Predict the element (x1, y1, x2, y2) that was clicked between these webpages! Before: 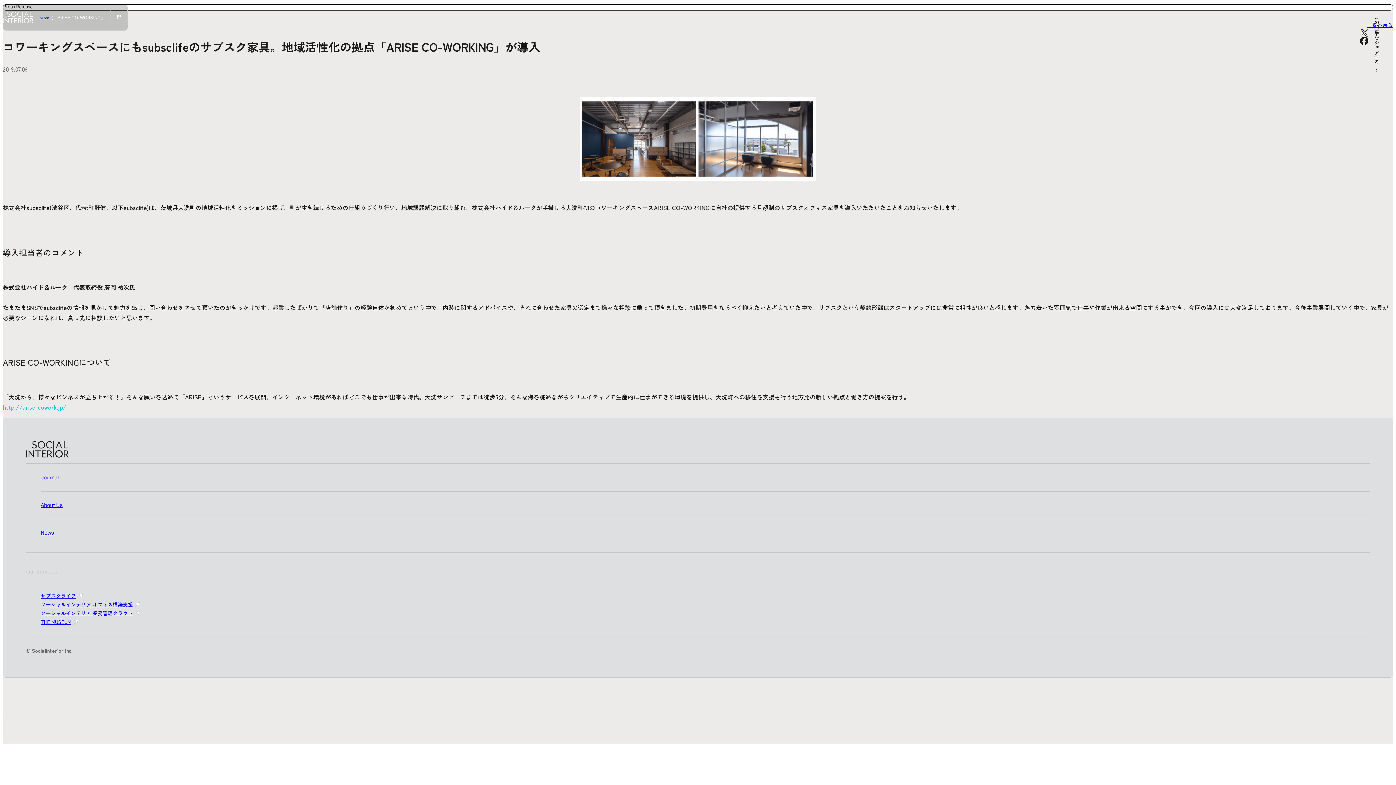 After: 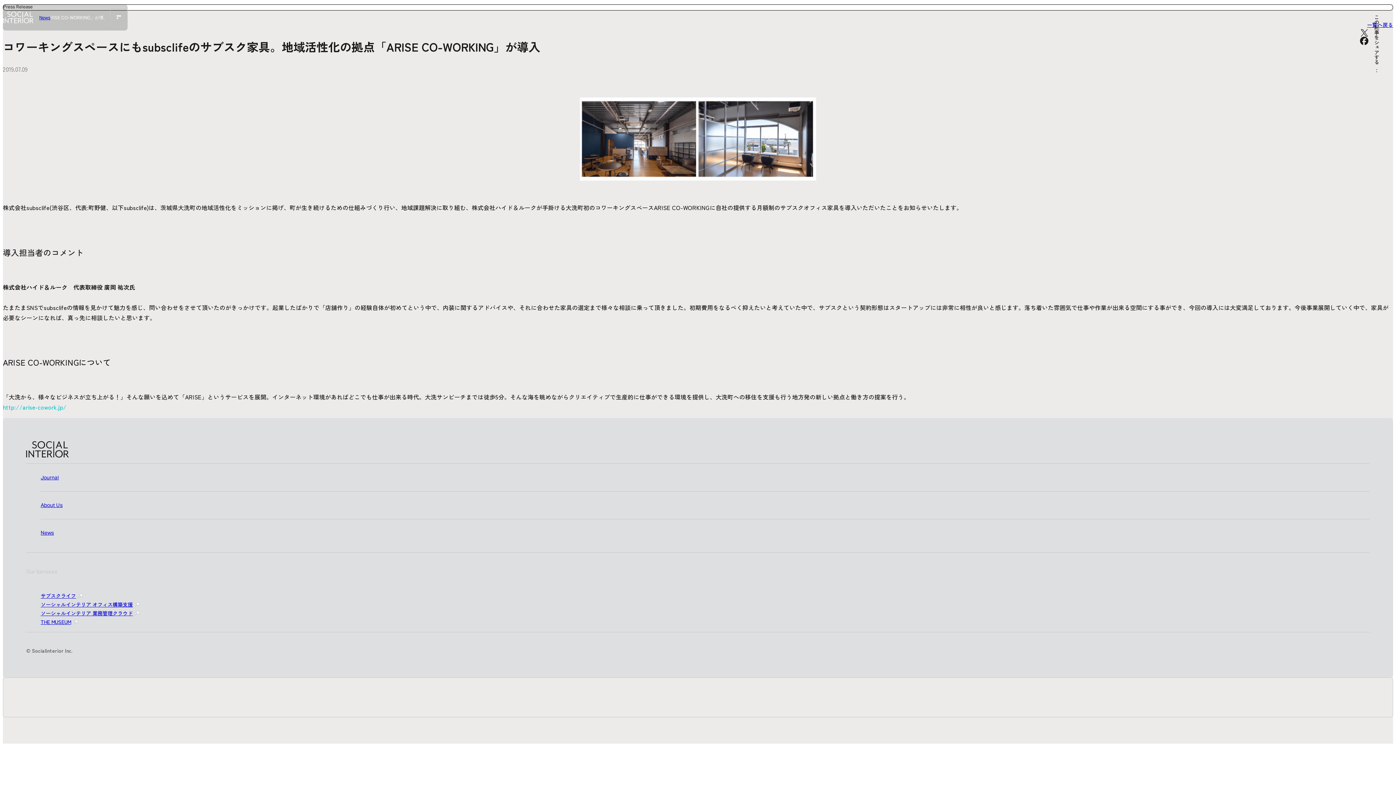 Action: bbox: (1360, 36, 1368, 45)